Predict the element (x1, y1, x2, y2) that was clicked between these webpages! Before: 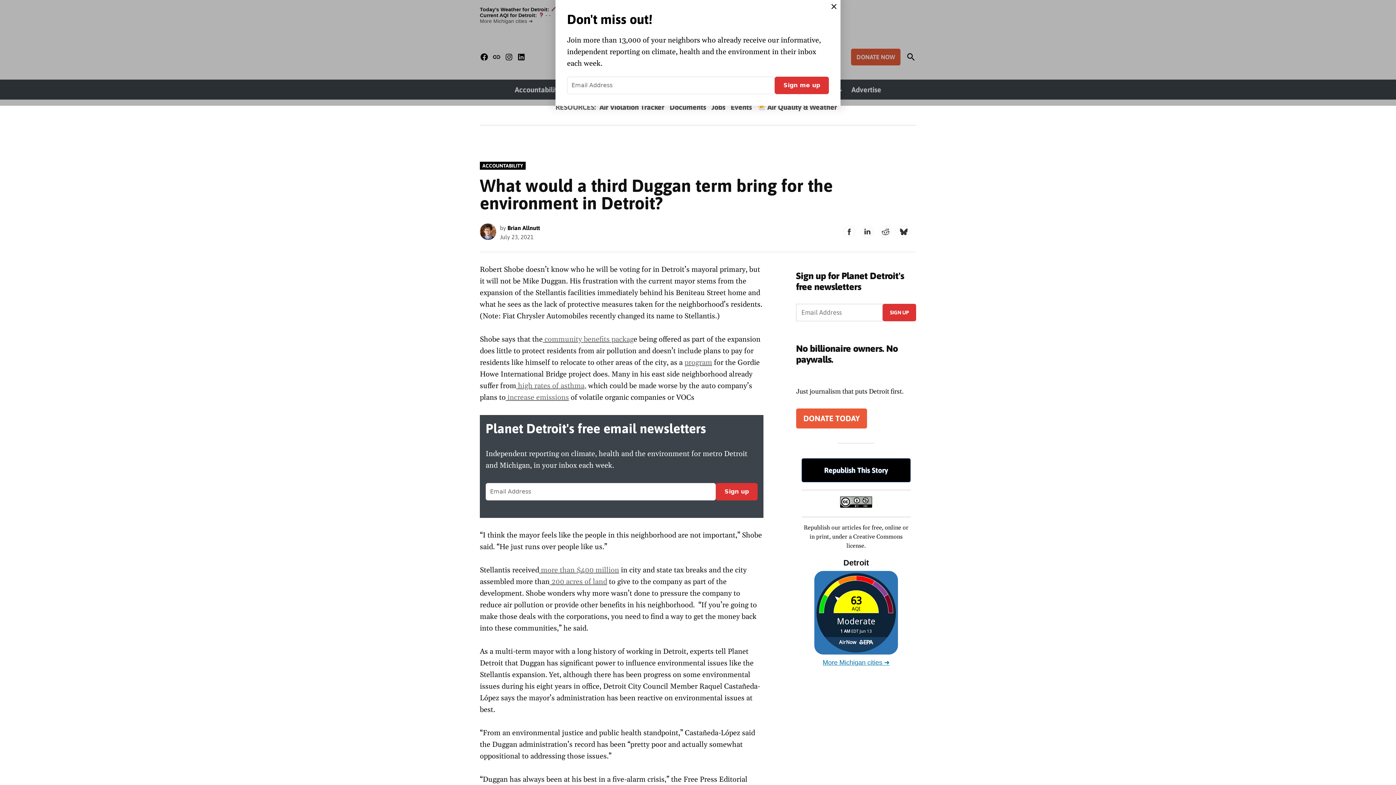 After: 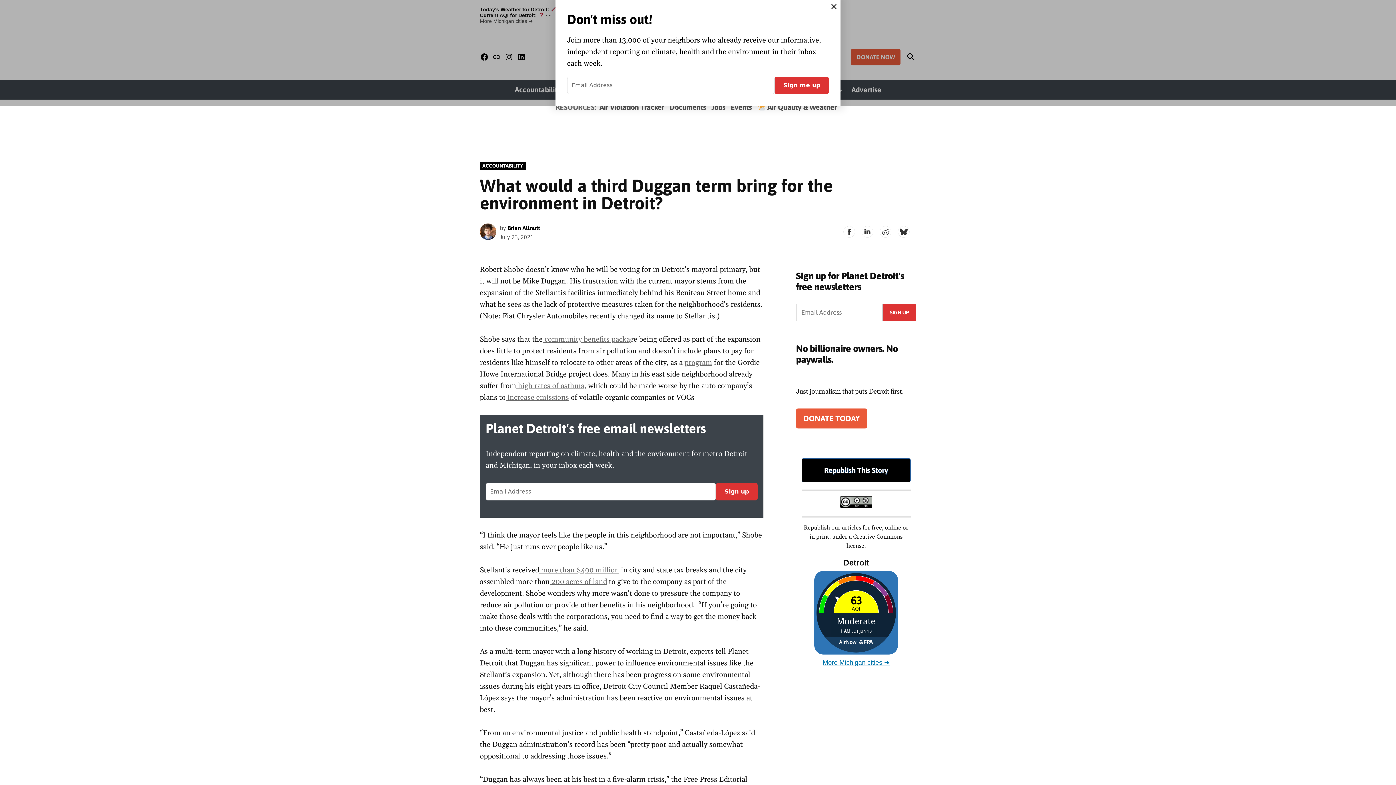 Action: bbox: (480, 415, 763, 518) label: Planet Detroit's free email newsletters

Independent reporting on climate, health and the environment for metro Detroit and Michigan, in your inbox each week.

Sign up